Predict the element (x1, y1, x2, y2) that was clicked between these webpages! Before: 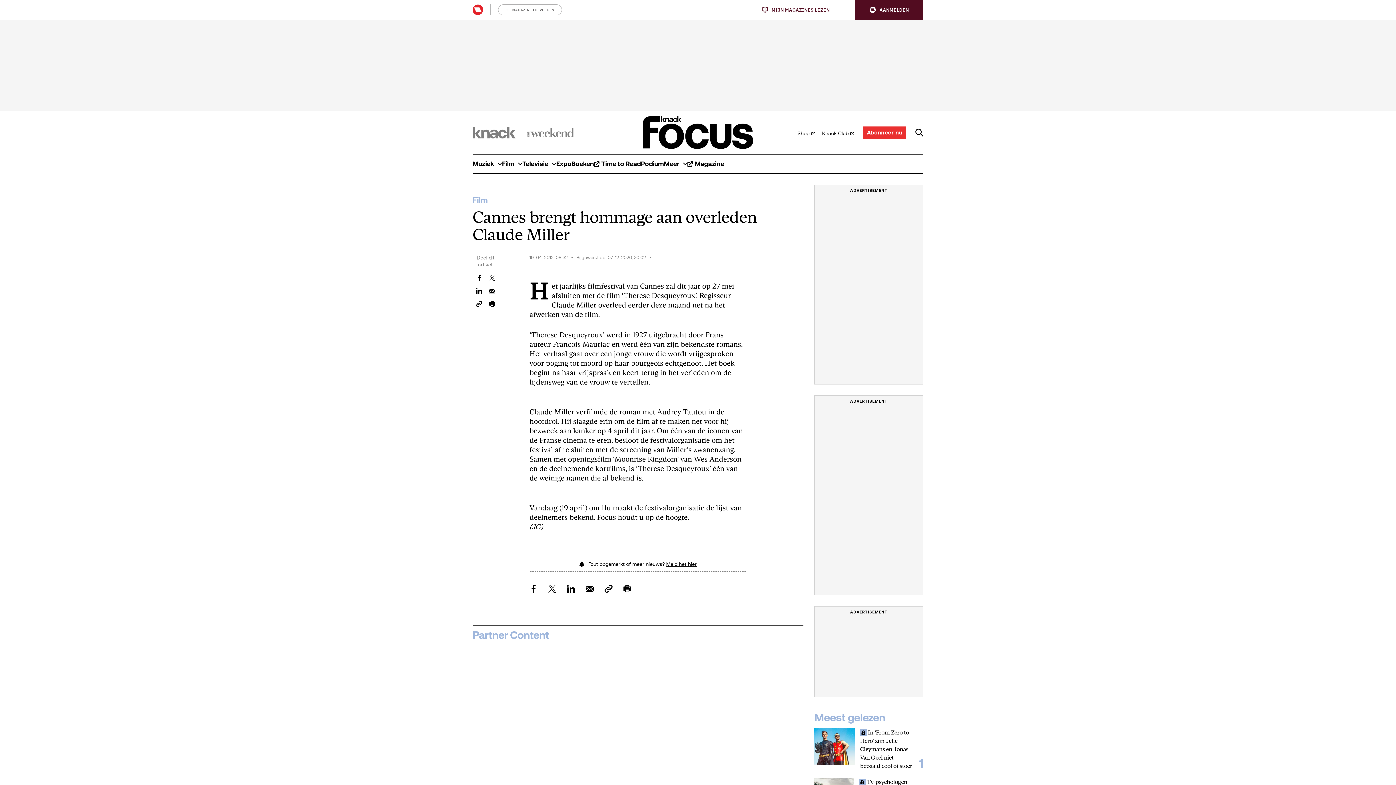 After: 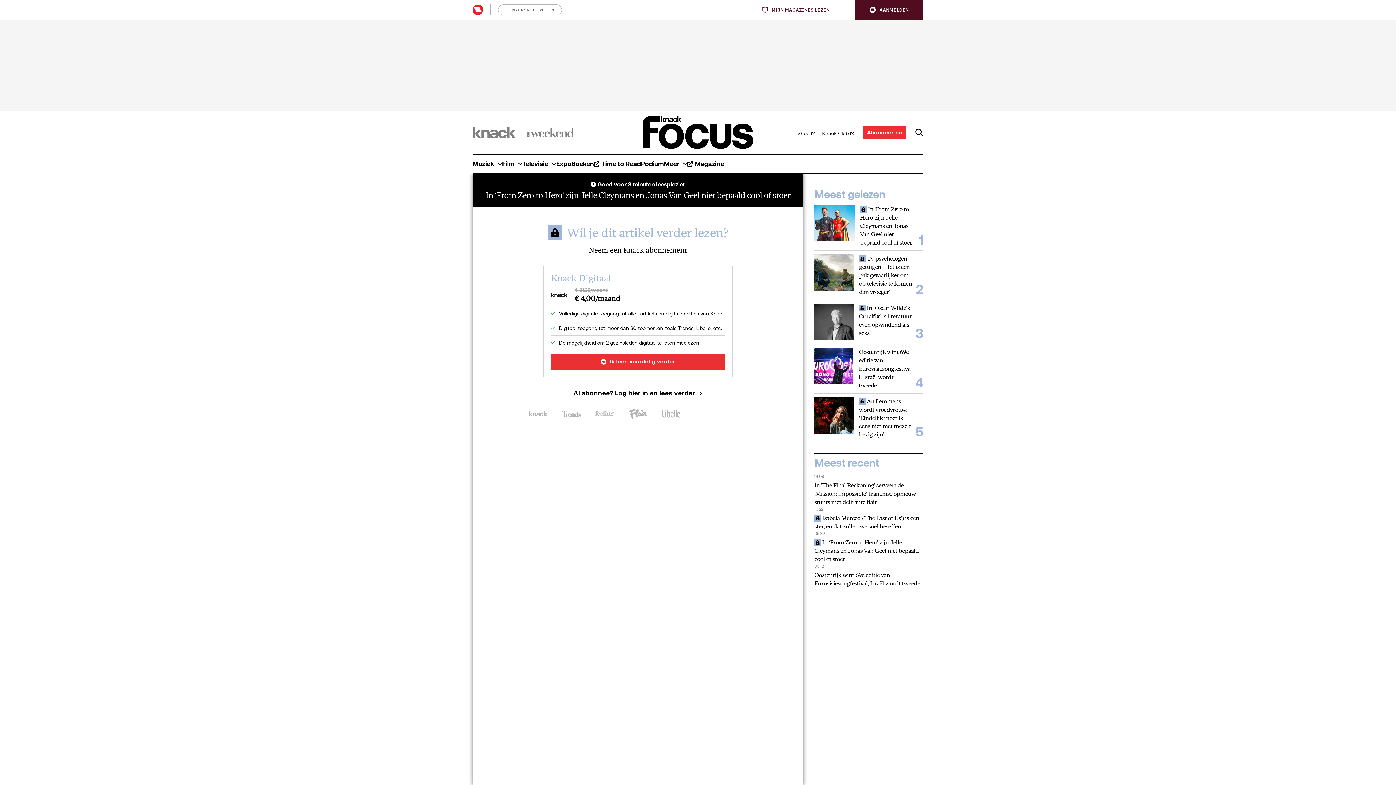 Action: bbox: (814, 728, 854, 765)